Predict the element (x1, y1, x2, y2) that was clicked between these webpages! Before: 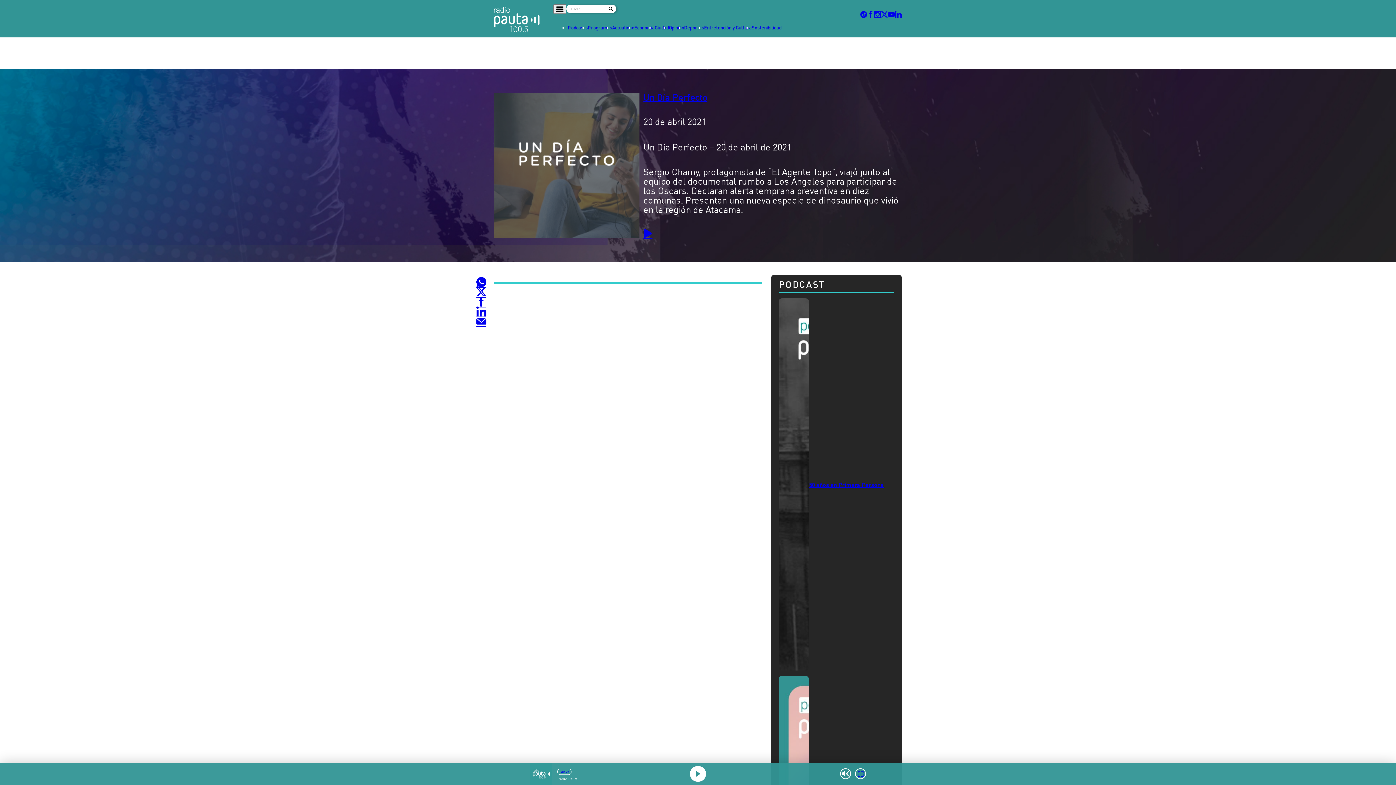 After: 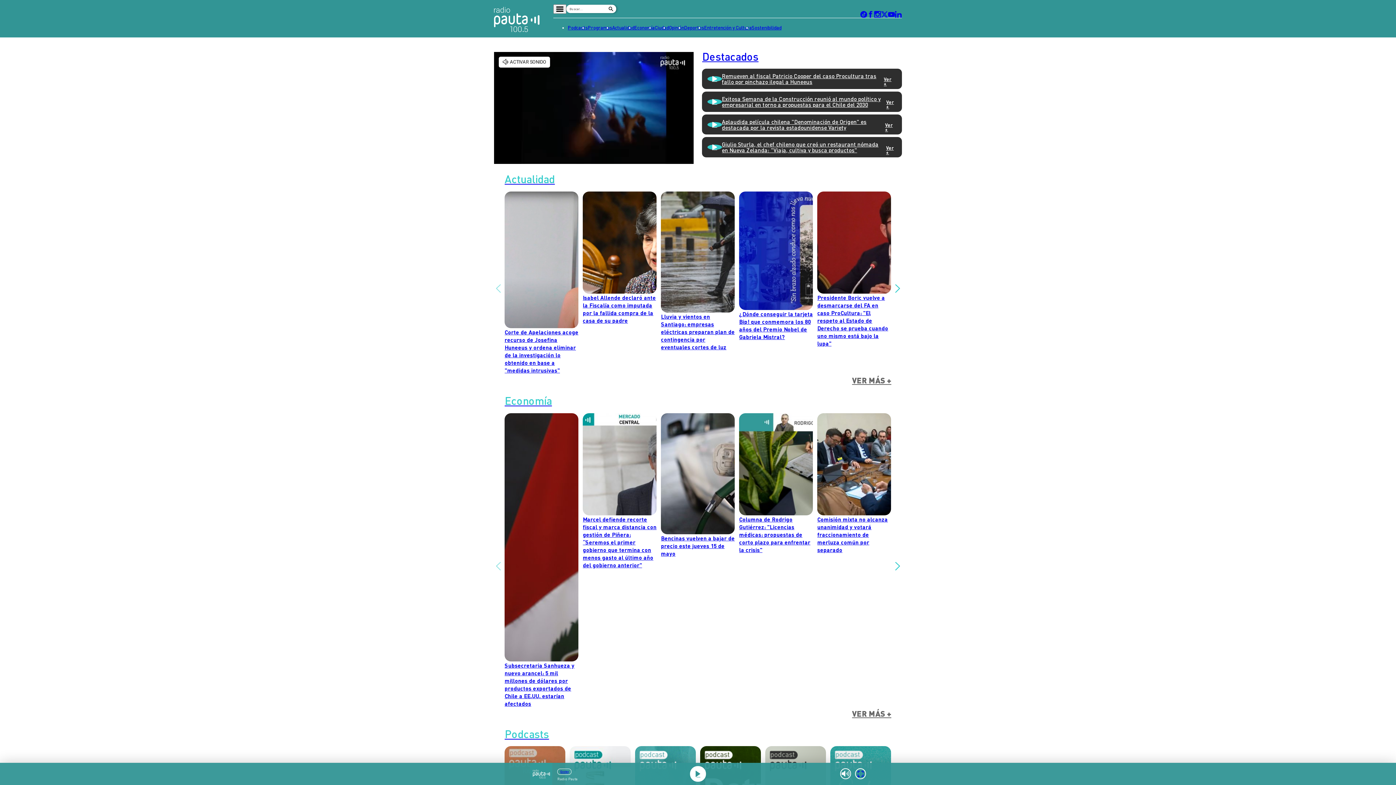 Action: bbox: (494, 6, 539, 32)